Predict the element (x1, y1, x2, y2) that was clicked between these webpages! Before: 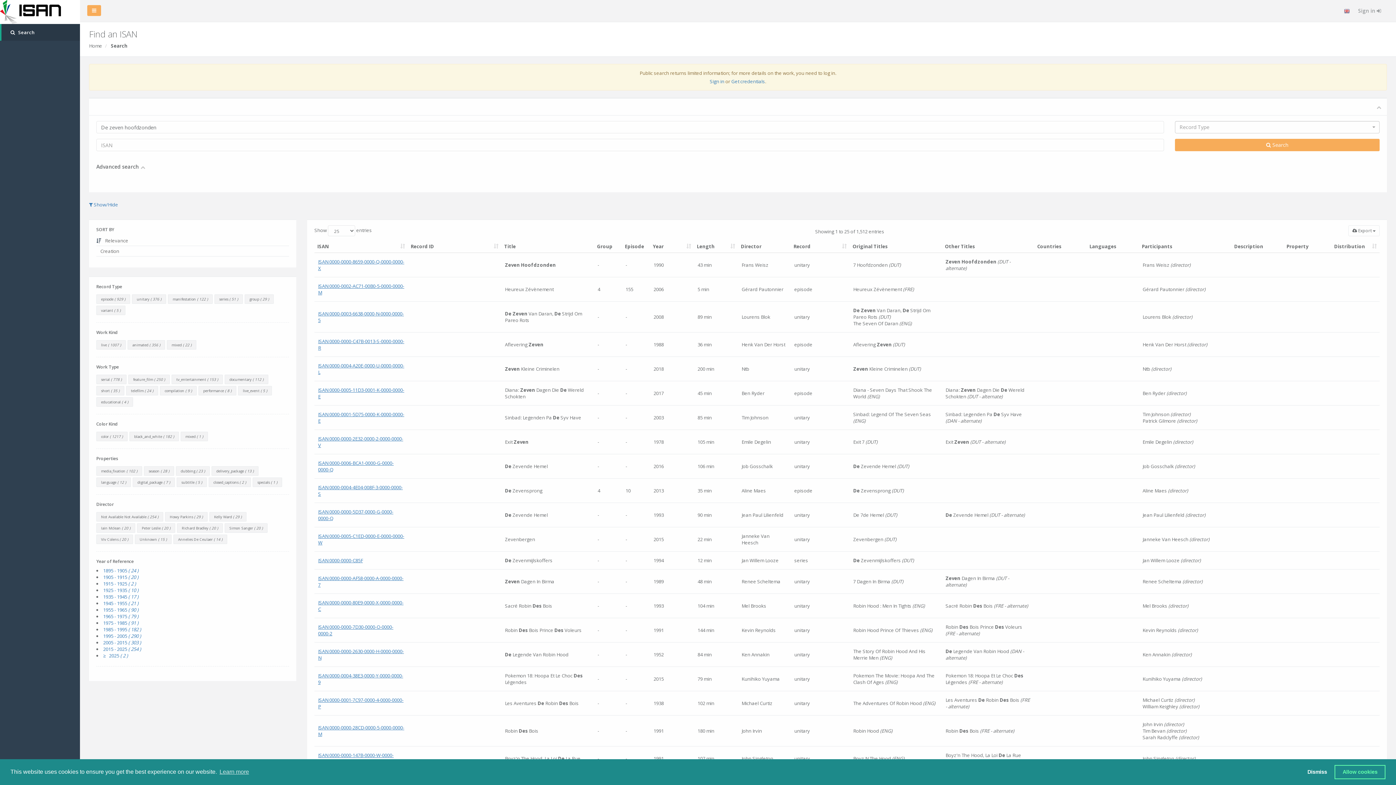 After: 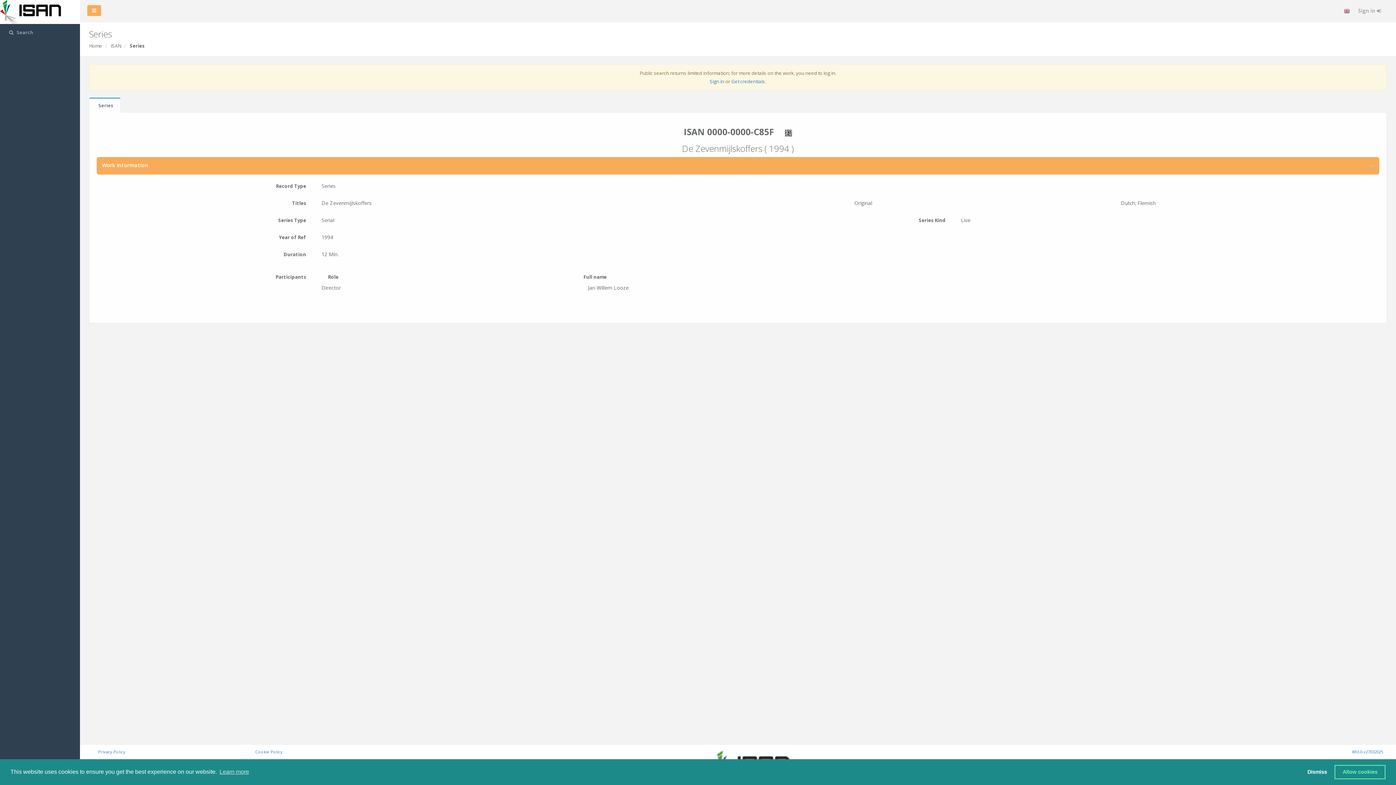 Action: bbox: (318, 557, 362, 564) label: ISAN 0000-0000-C85F